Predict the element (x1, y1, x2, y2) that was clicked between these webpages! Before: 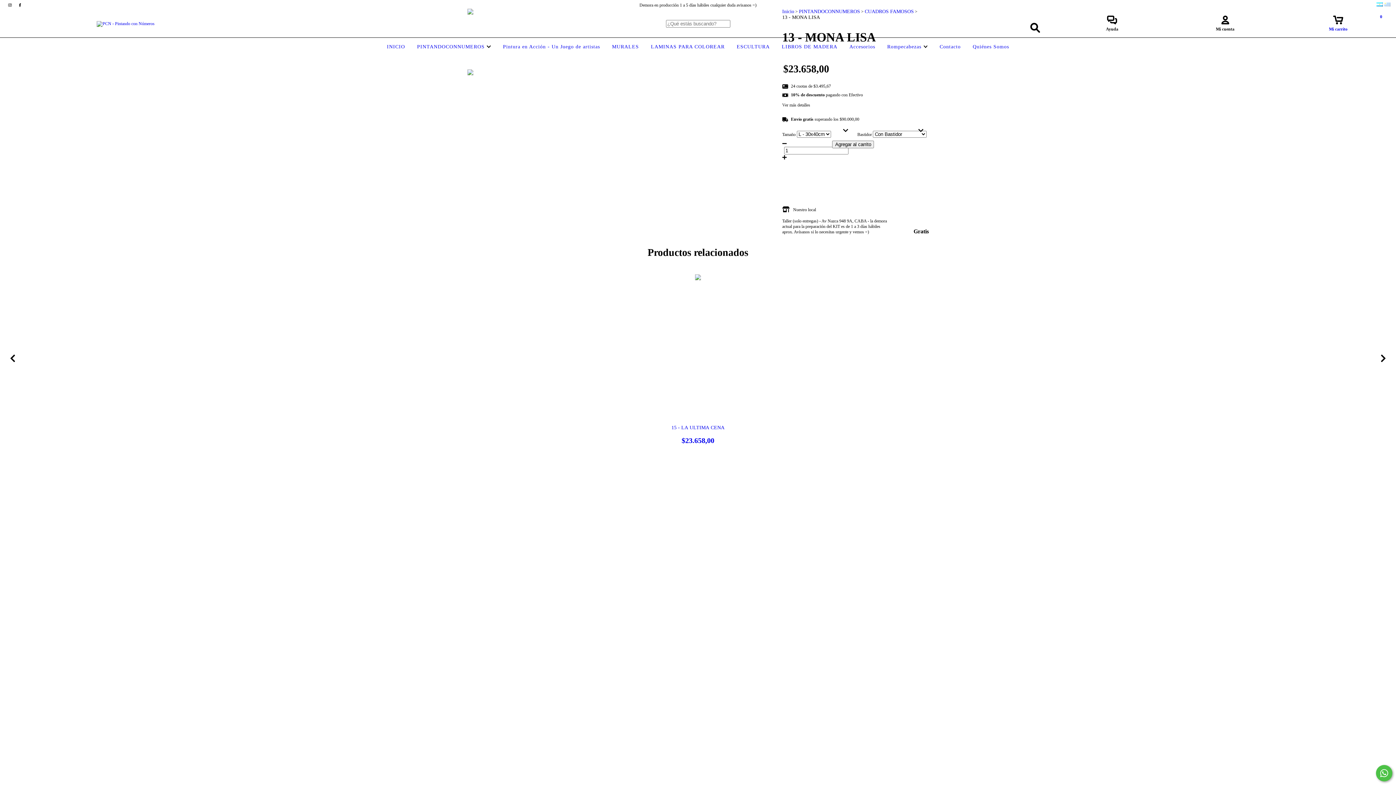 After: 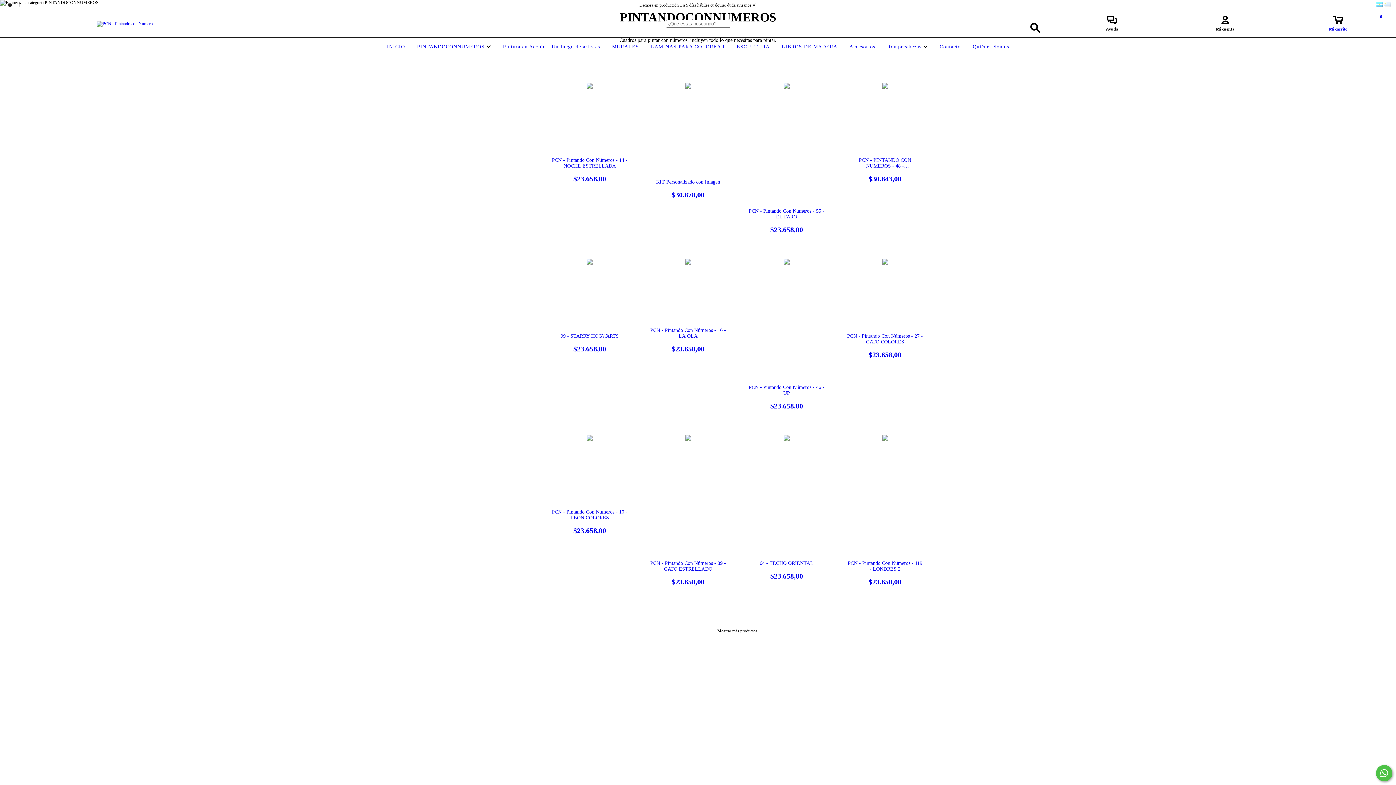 Action: bbox: (415, 44, 492, 49) label: PINTANDOCONNUMEROS 